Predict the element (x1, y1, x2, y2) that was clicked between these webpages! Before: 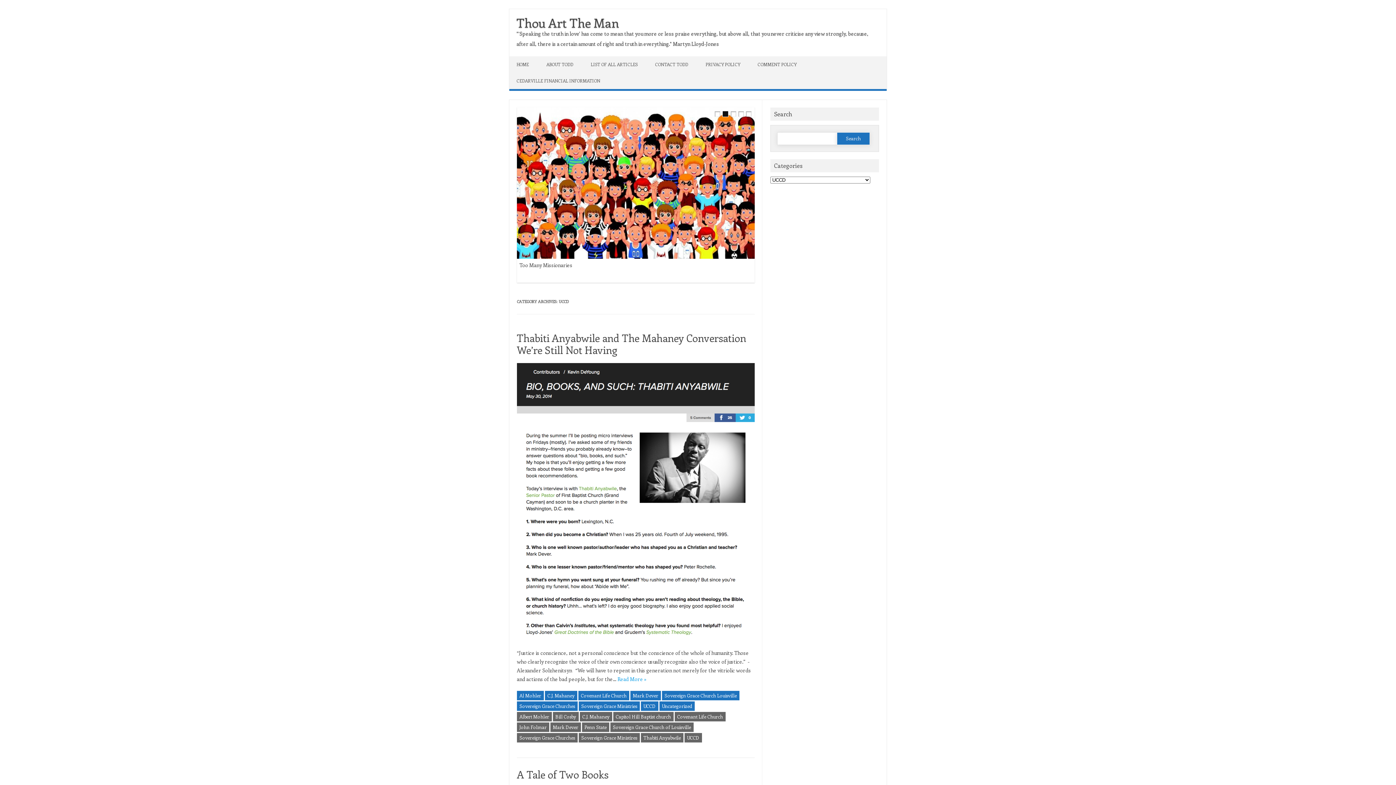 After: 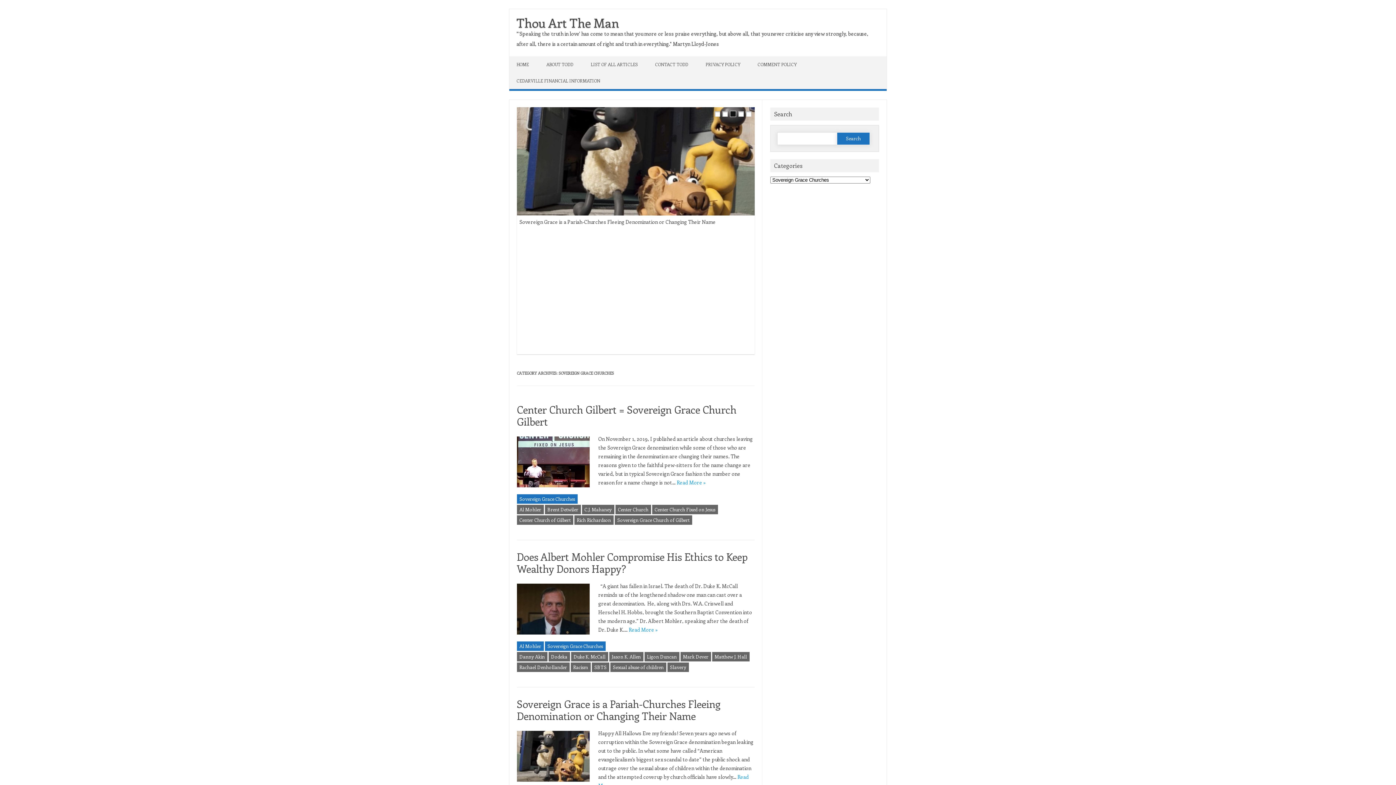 Action: label: Sovereign Grace Churches bbox: (517, 776, 577, 785)